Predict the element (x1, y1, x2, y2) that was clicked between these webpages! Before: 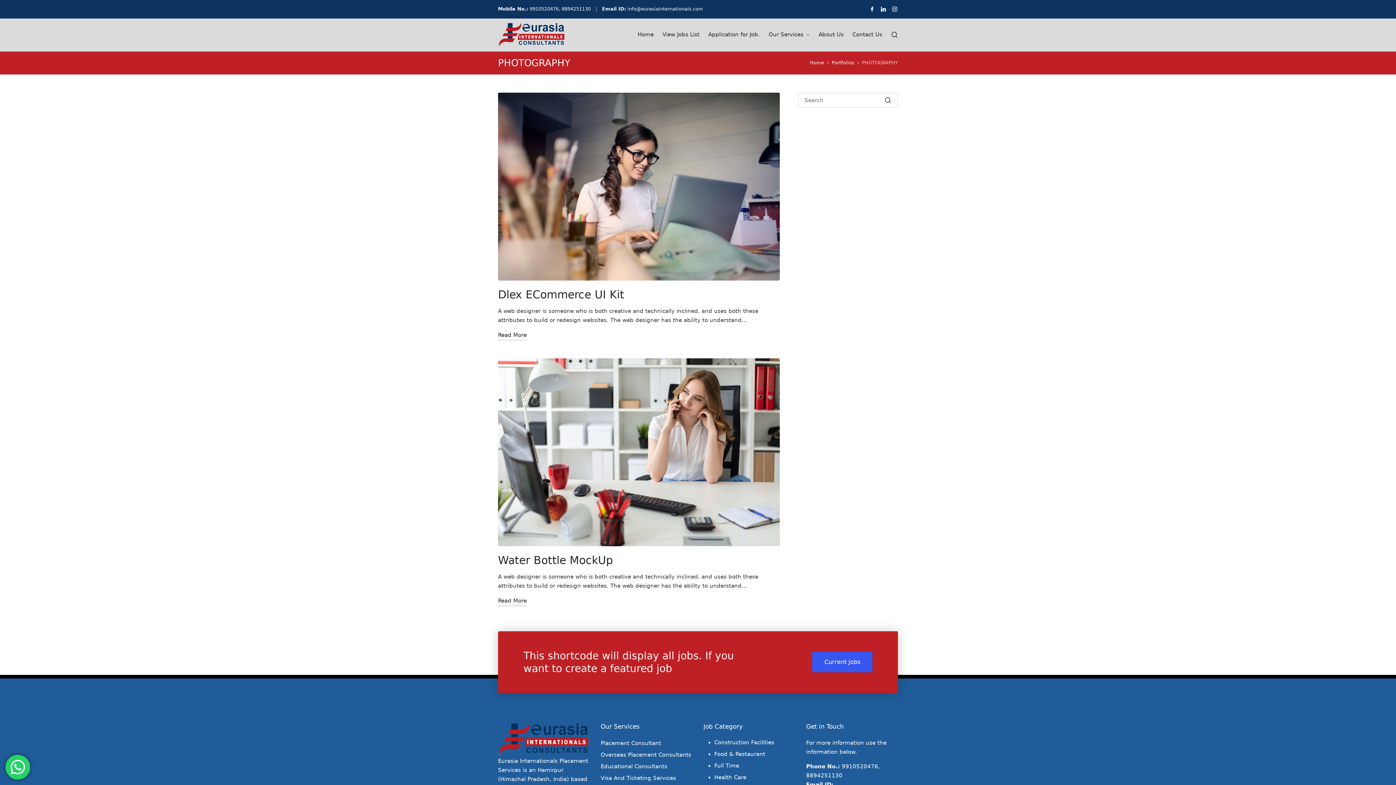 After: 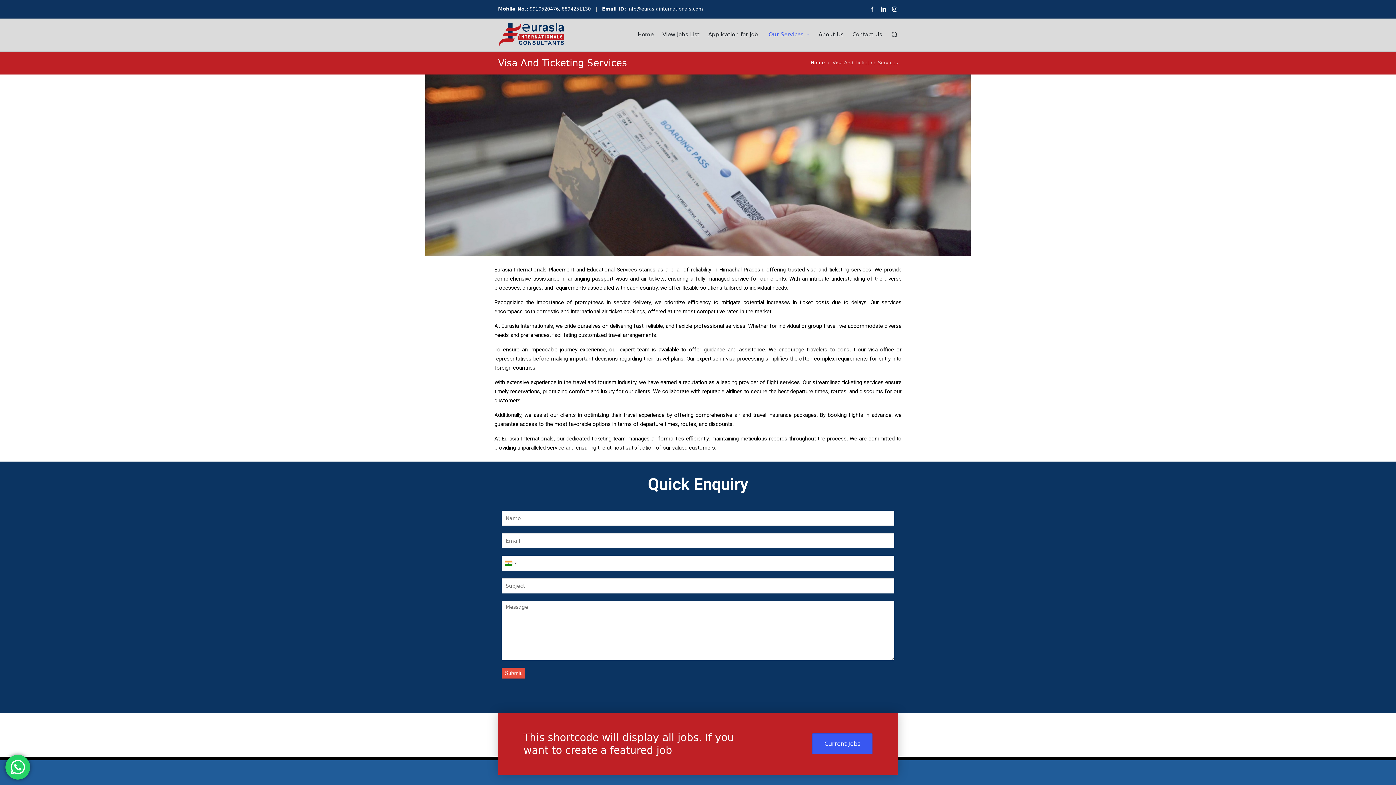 Action: label: Visa And Ticketing Services bbox: (600, 775, 676, 781)